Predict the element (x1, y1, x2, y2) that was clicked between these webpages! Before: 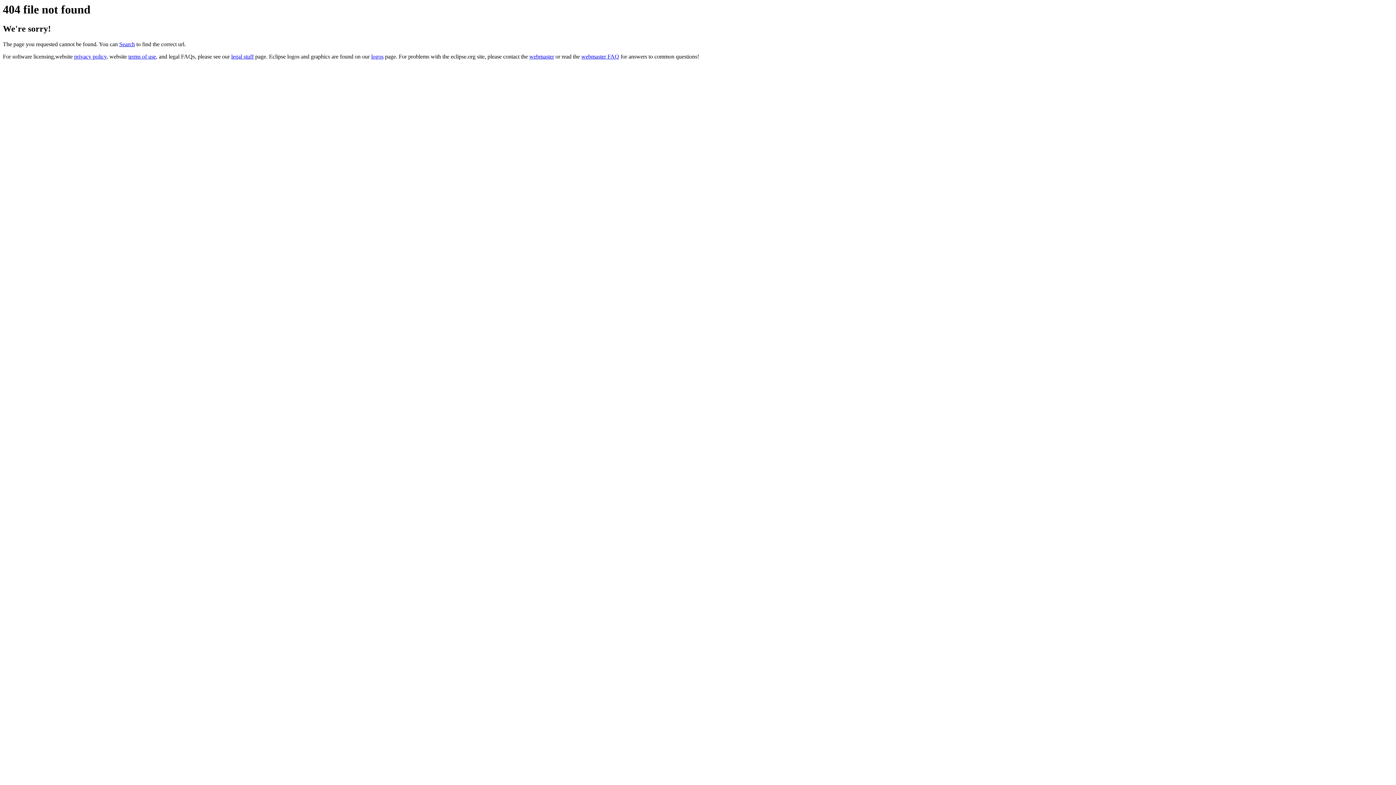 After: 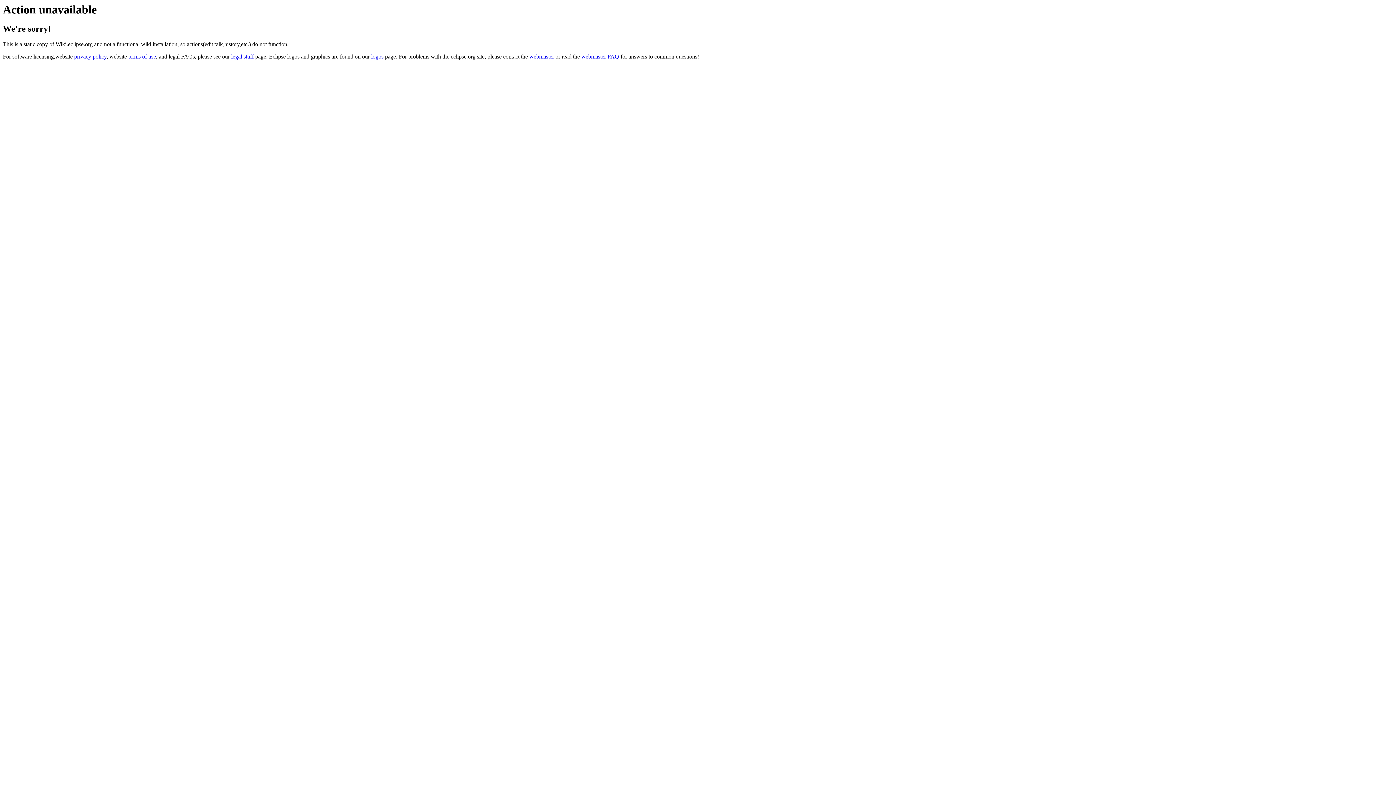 Action: label: webmaster FAQ bbox: (581, 53, 619, 59)